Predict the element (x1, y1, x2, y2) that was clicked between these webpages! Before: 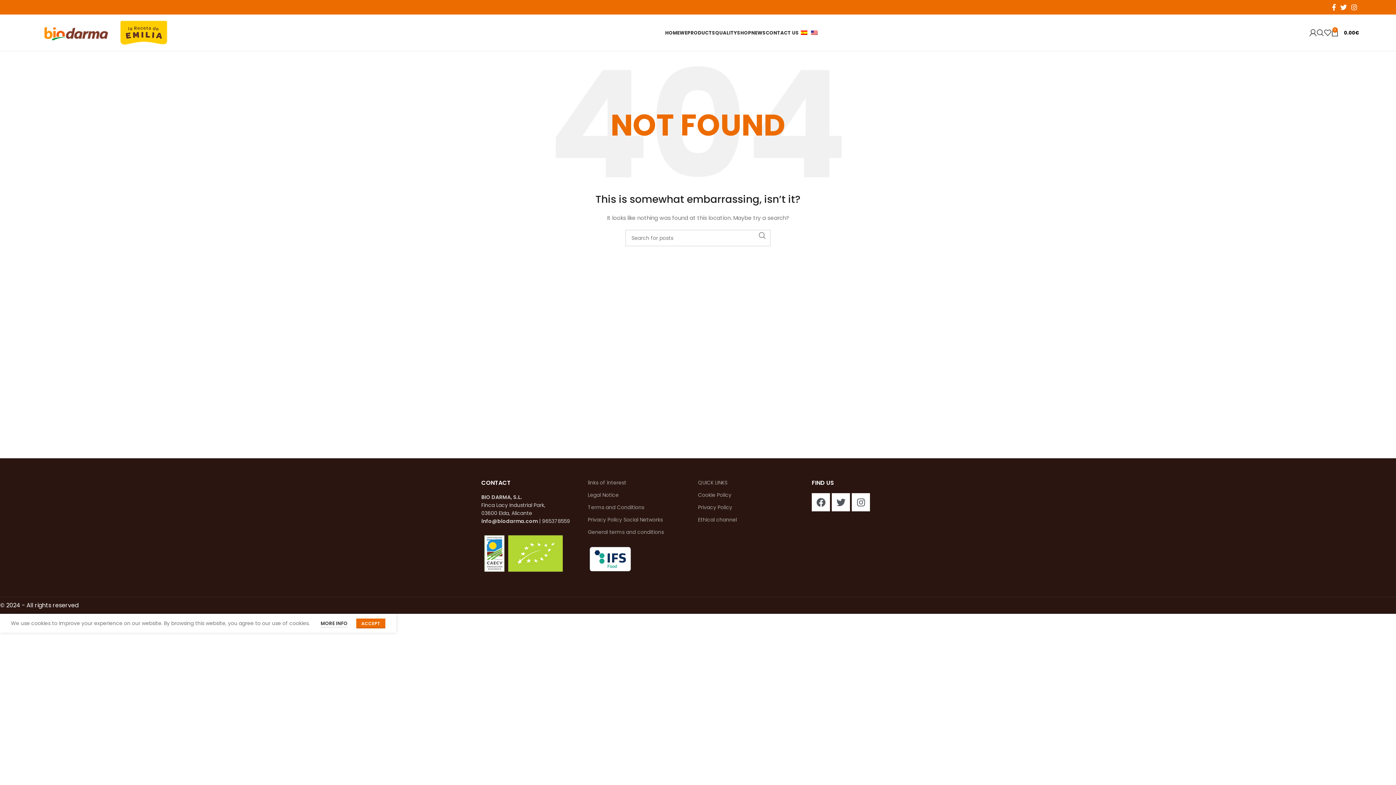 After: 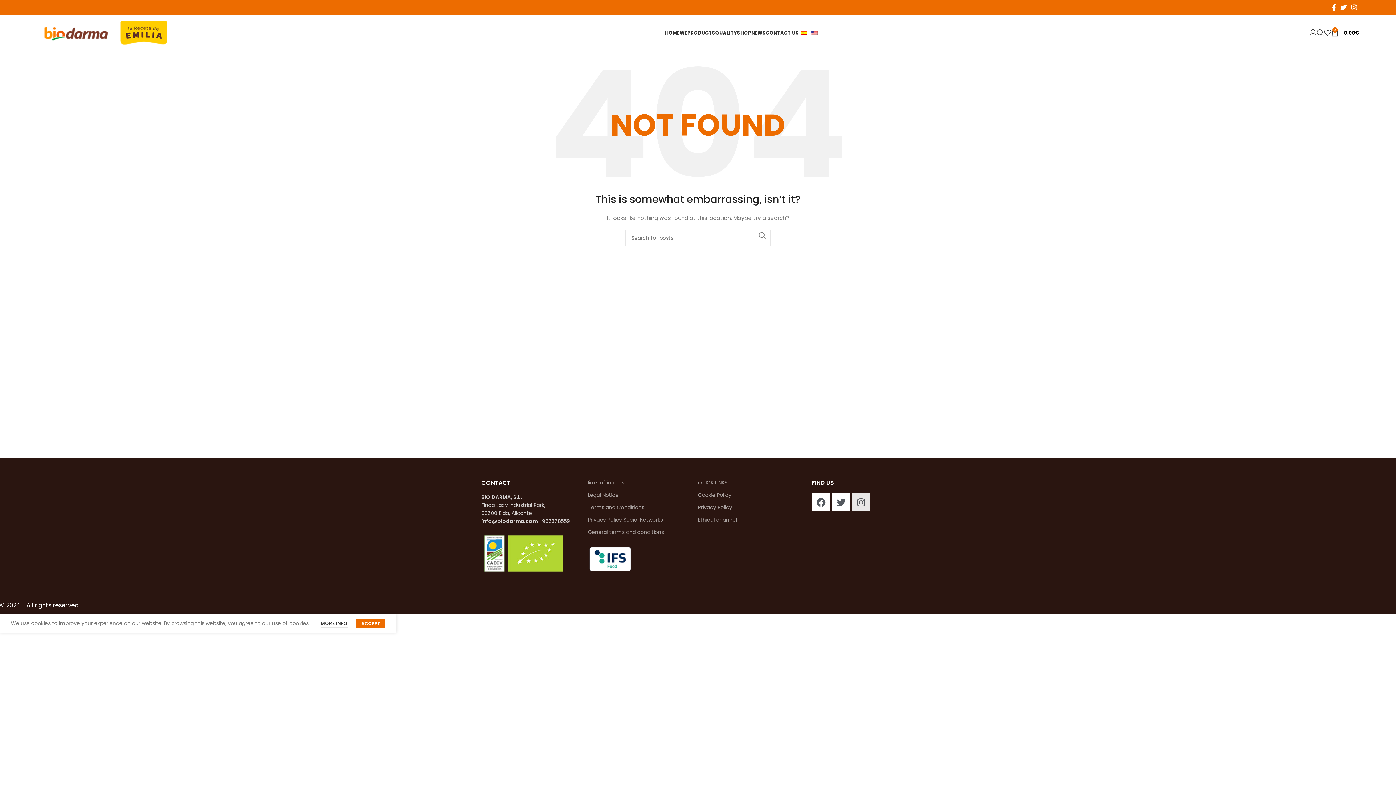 Action: bbox: (852, 493, 870, 511) label: Instagram